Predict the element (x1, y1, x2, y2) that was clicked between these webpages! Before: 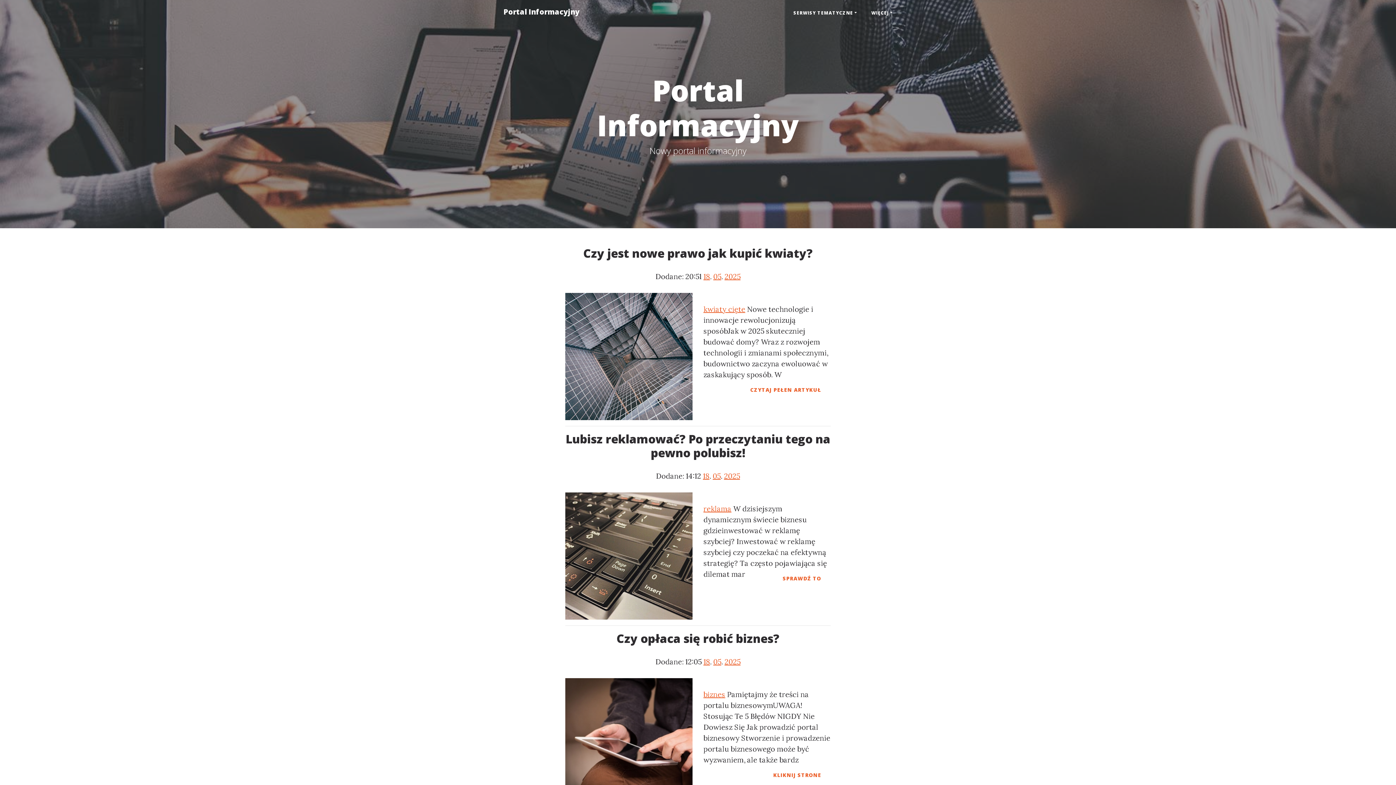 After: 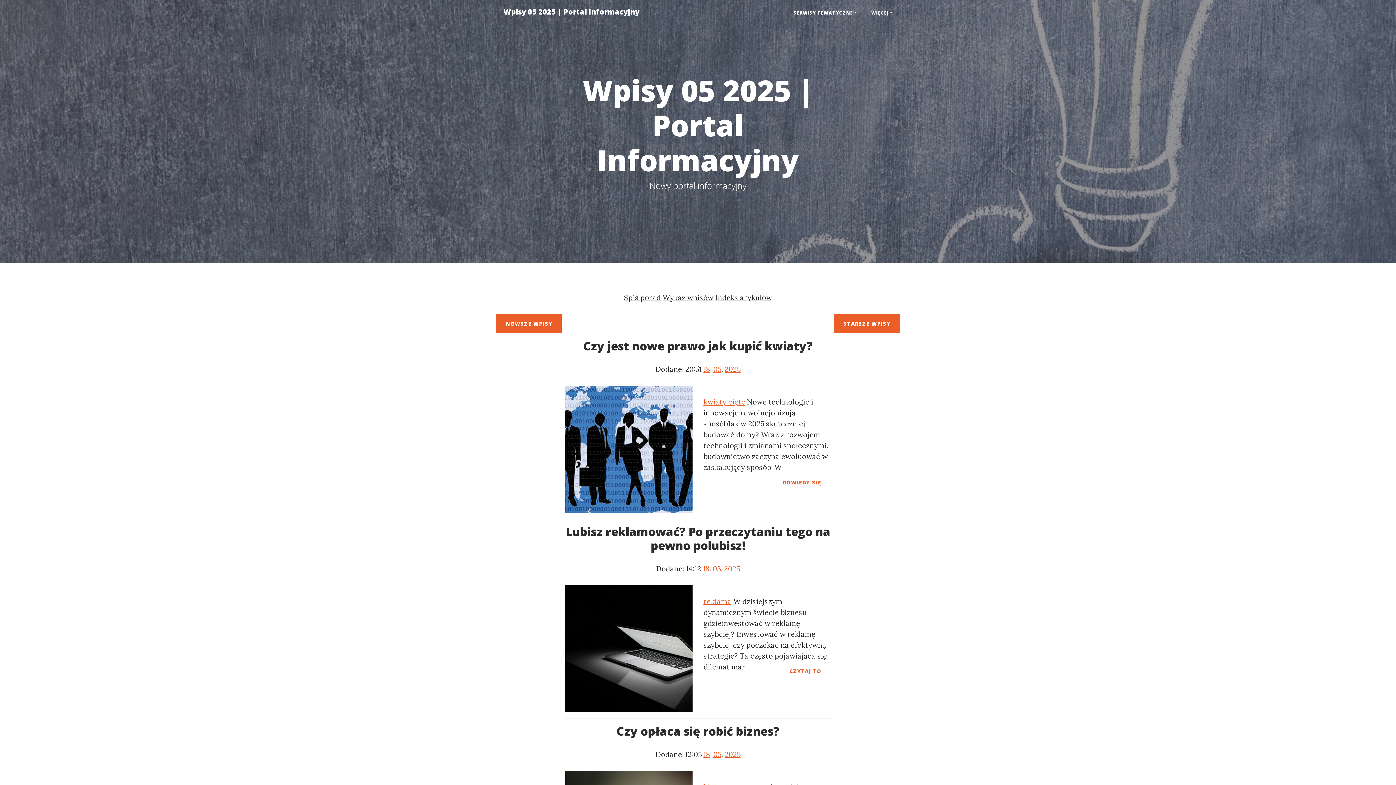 Action: label: 05 bbox: (713, 272, 721, 281)